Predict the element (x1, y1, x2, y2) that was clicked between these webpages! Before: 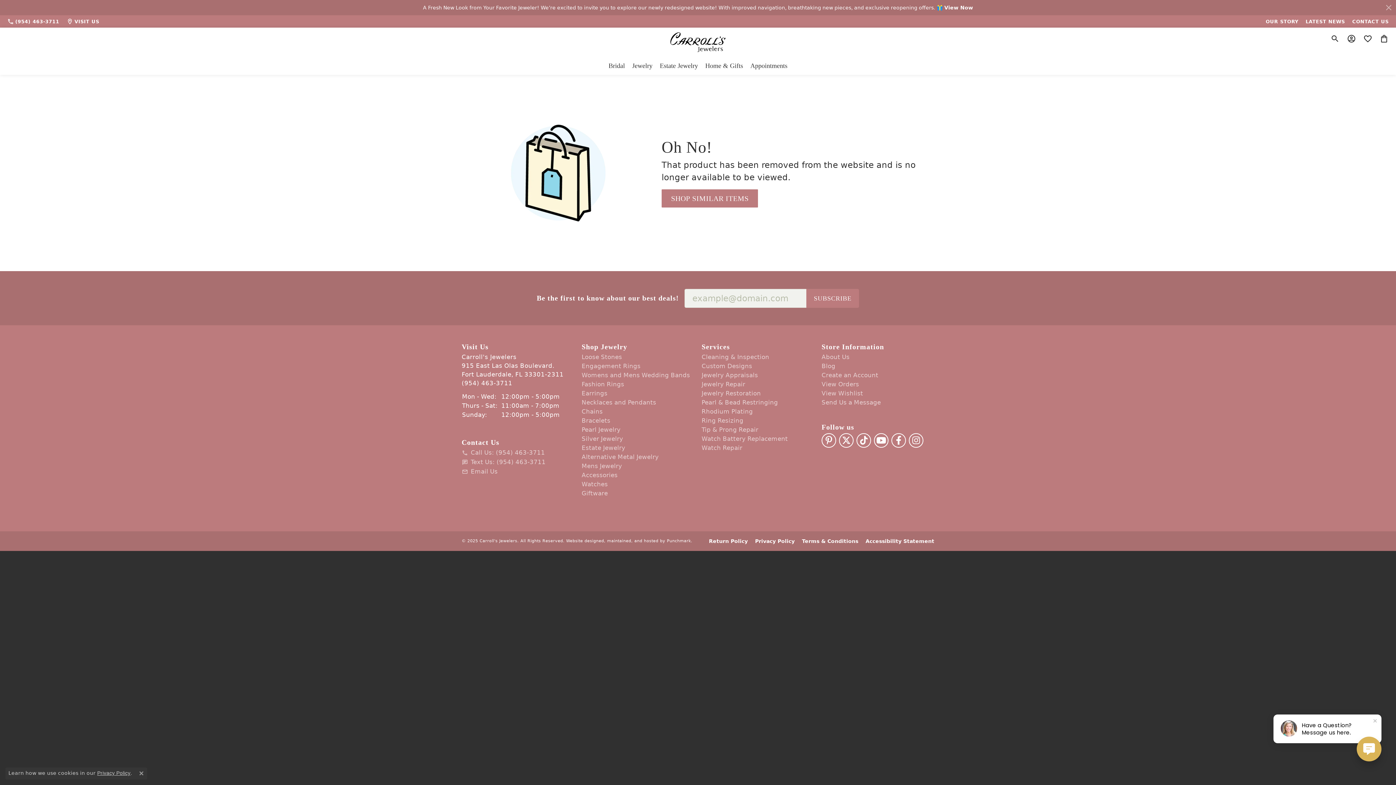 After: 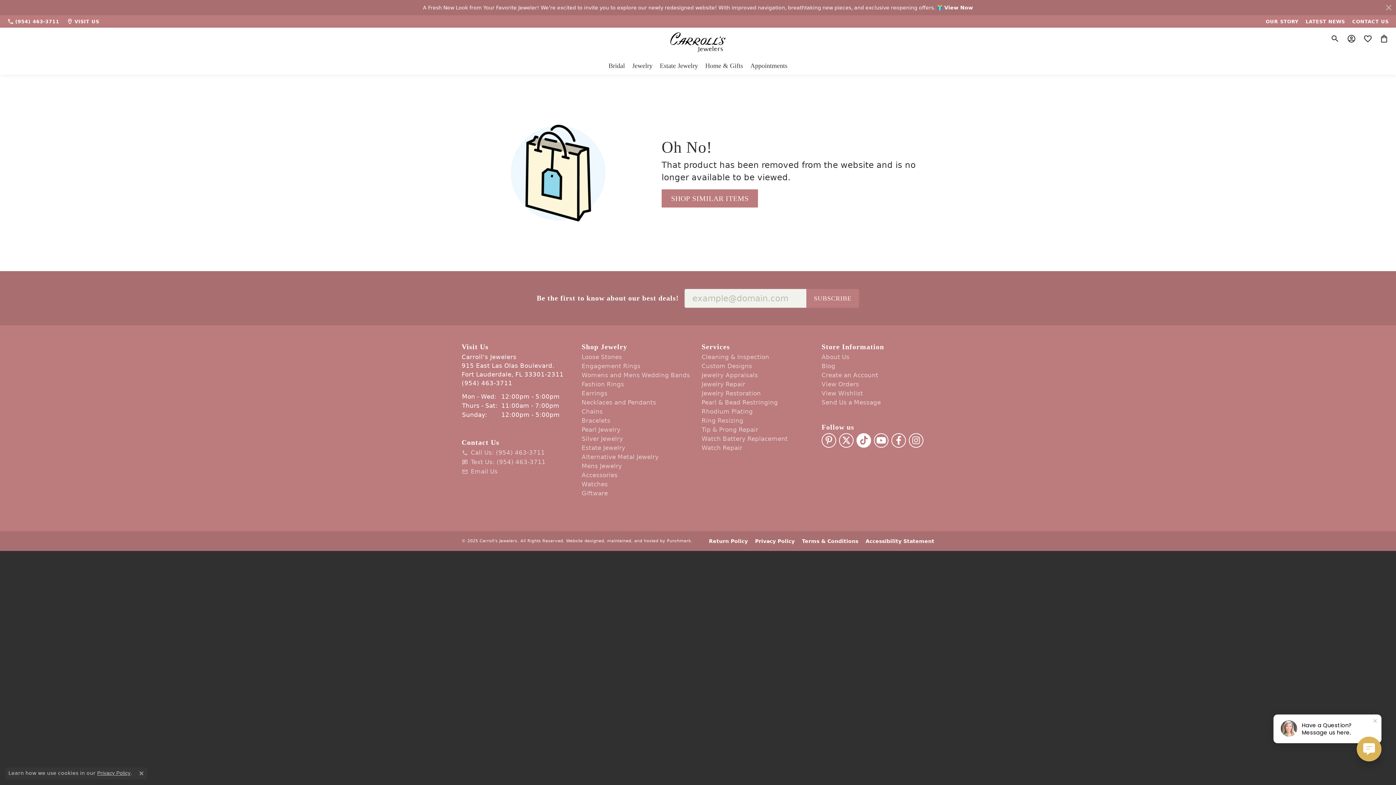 Action: bbox: (856, 433, 871, 447) label: Follow us on TikTok